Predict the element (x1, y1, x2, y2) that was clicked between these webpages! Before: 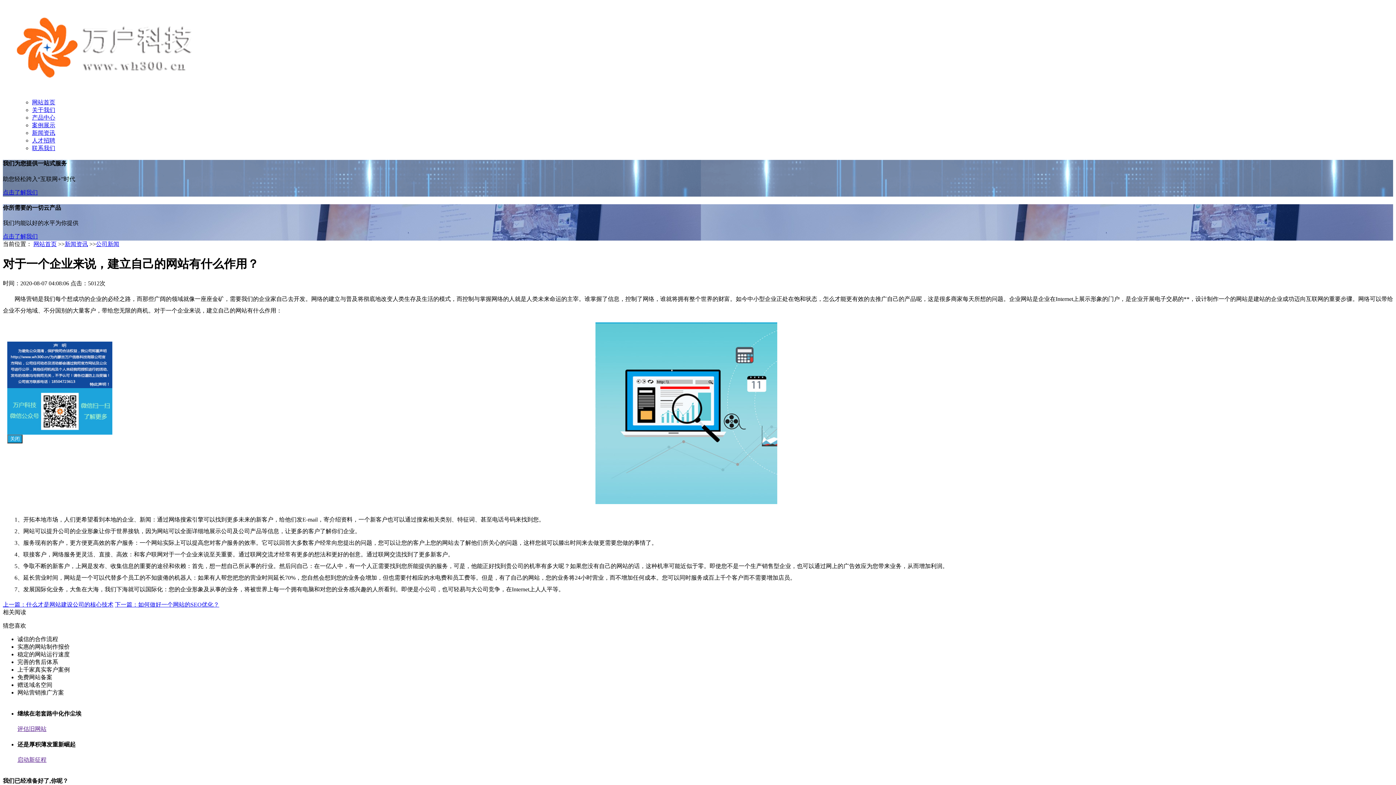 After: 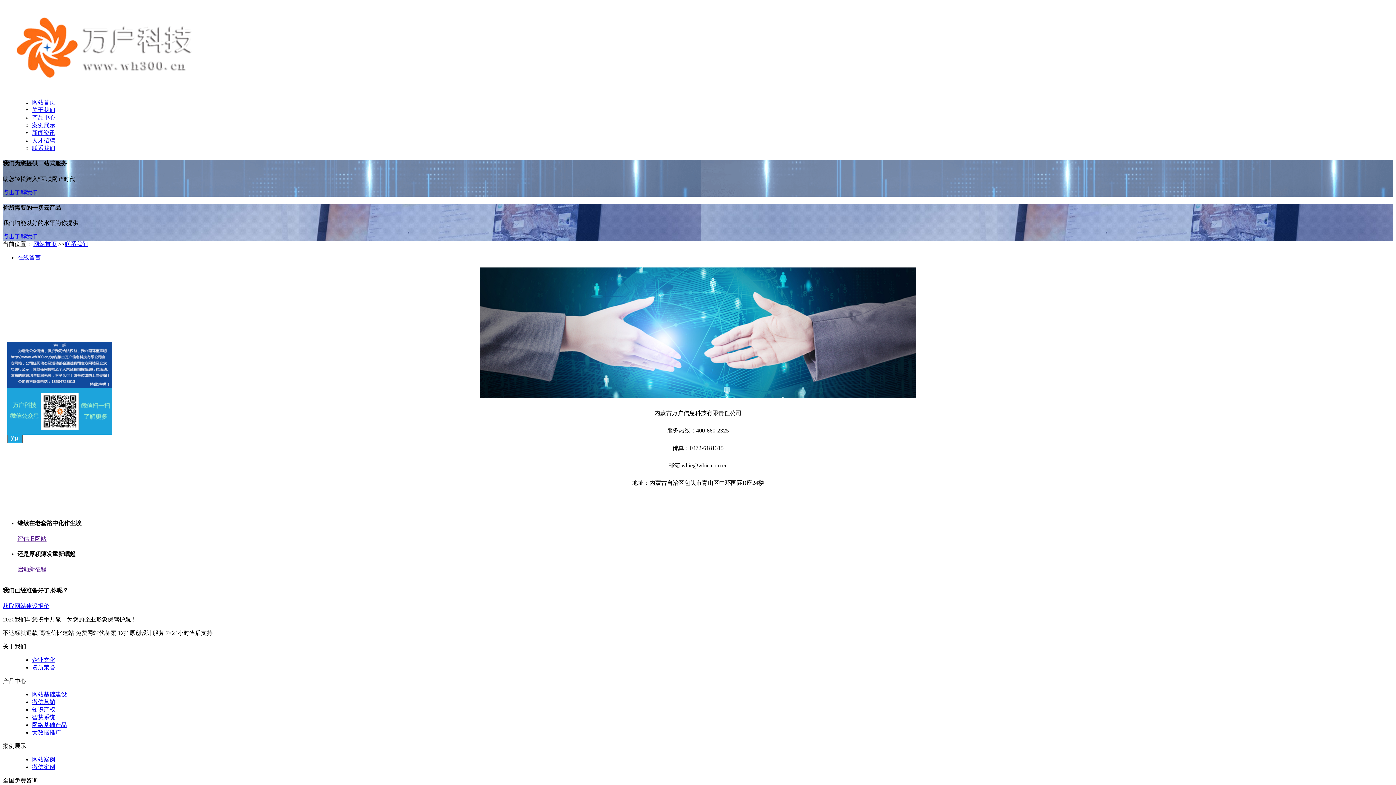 Action: label: 联系我们 bbox: (32, 145, 55, 151)